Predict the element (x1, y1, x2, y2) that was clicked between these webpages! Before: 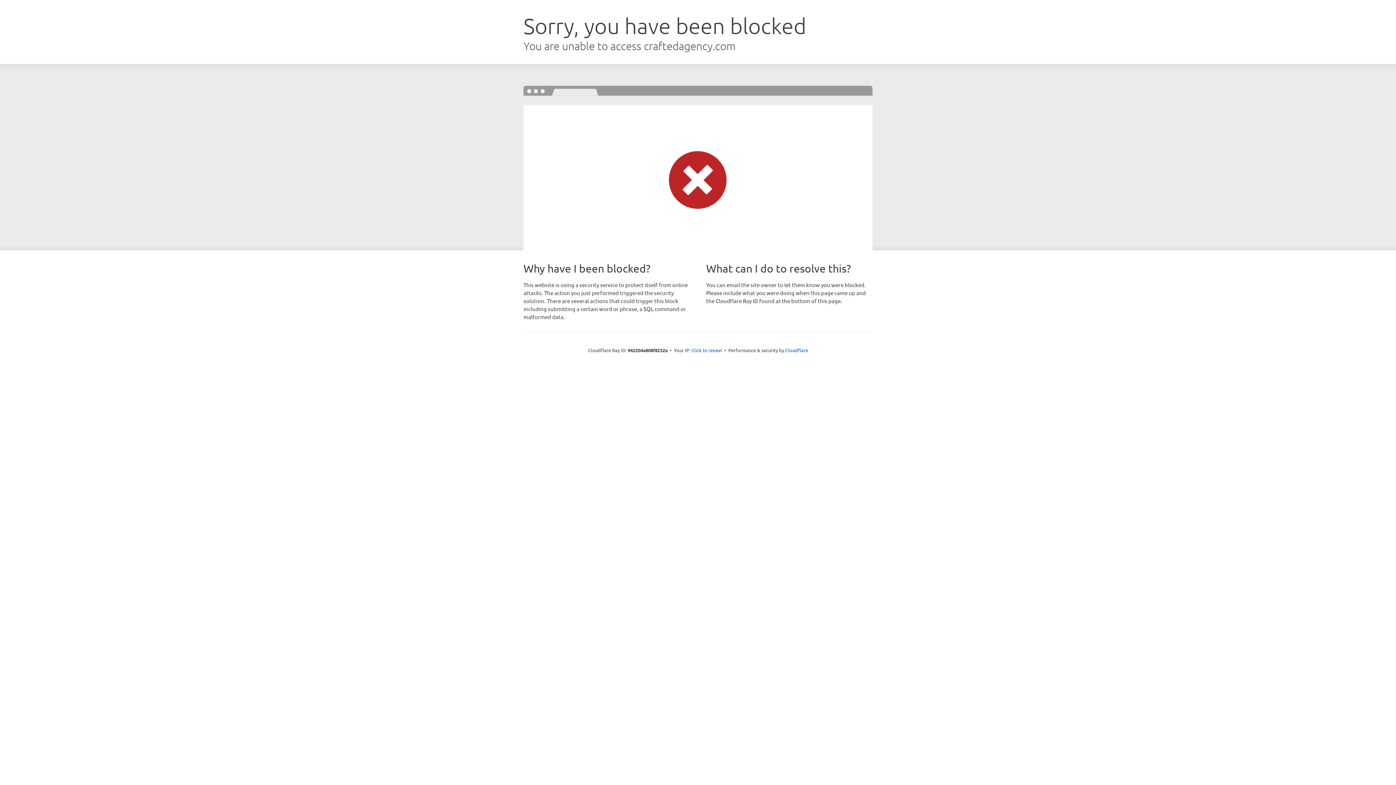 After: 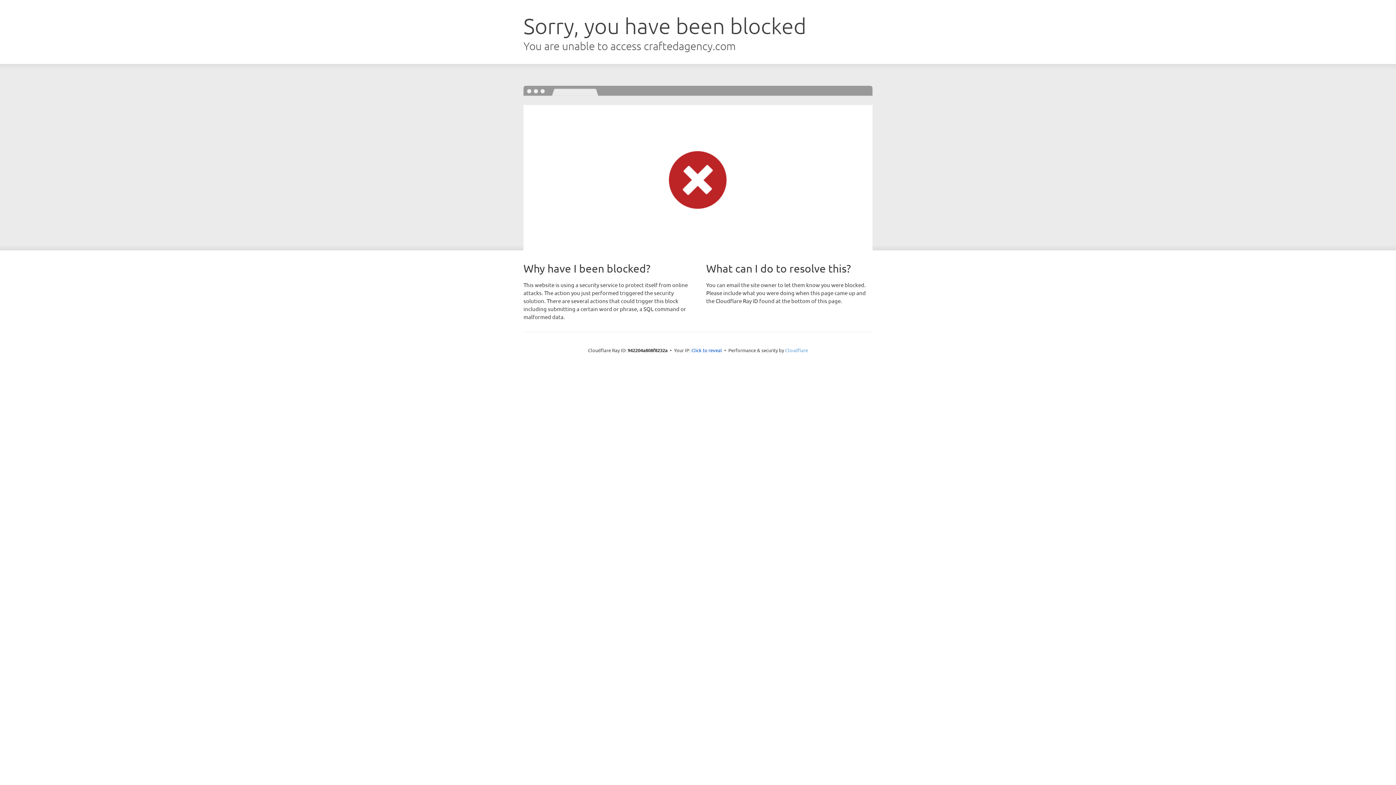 Action: bbox: (785, 347, 808, 353) label: Cloudflare